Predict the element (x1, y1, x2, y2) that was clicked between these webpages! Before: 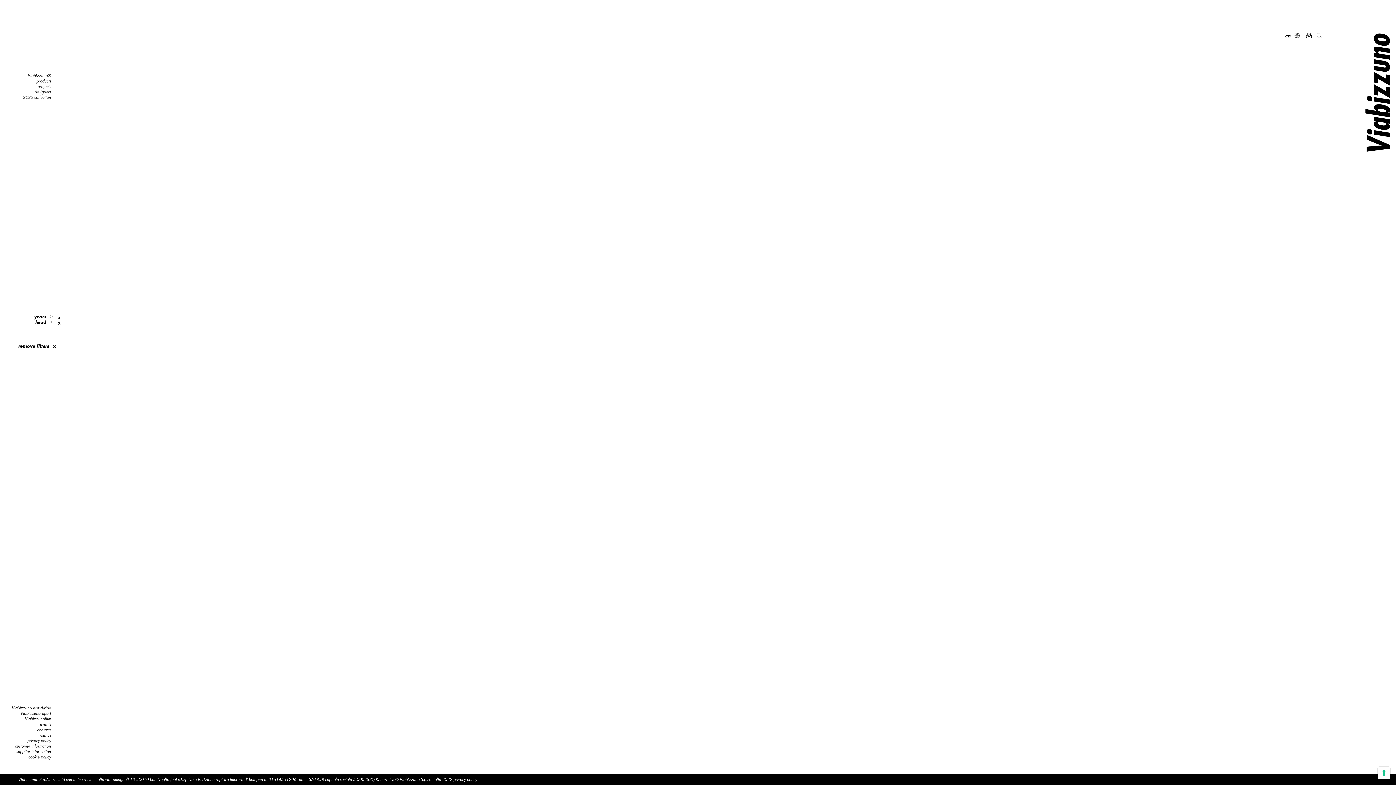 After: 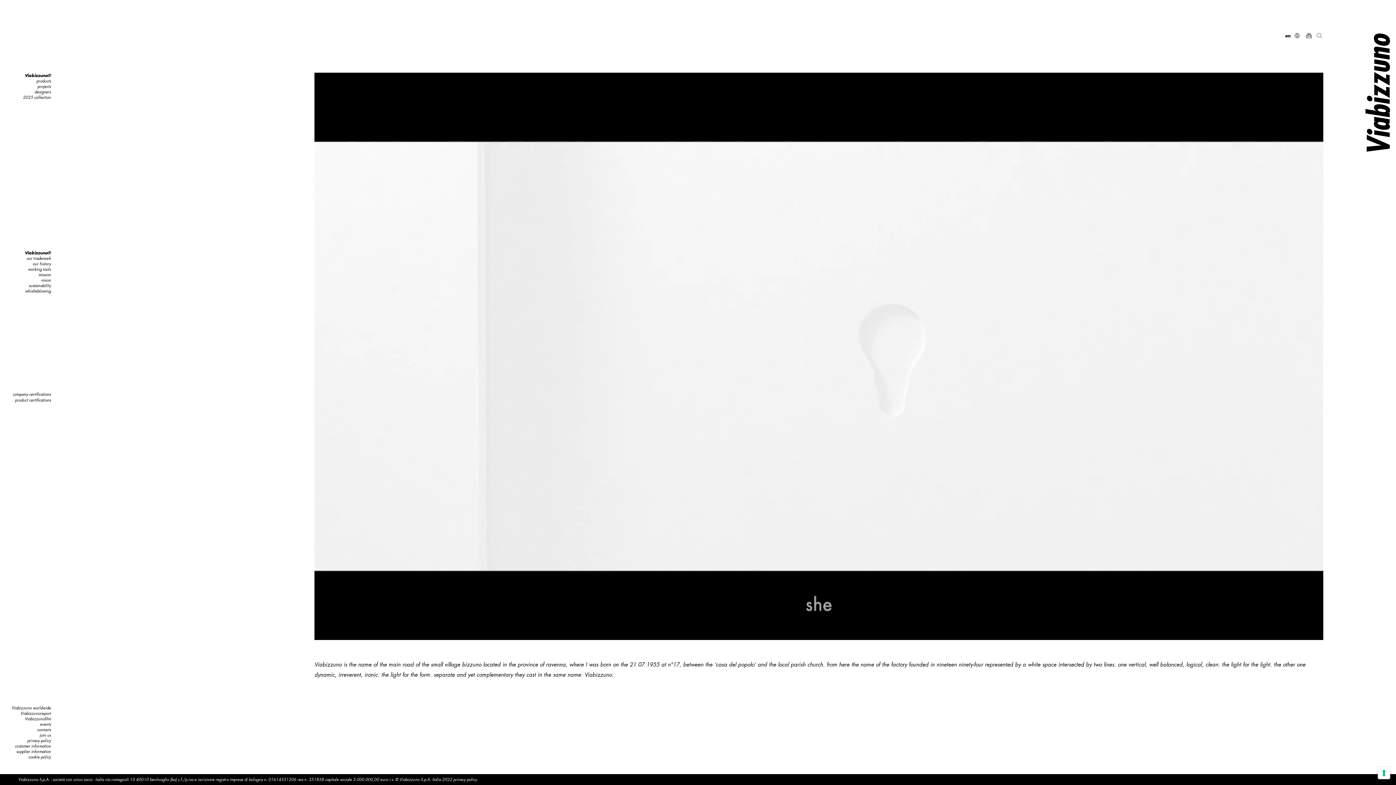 Action: label: Viabizzuno® bbox: (27, 72, 50, 78)